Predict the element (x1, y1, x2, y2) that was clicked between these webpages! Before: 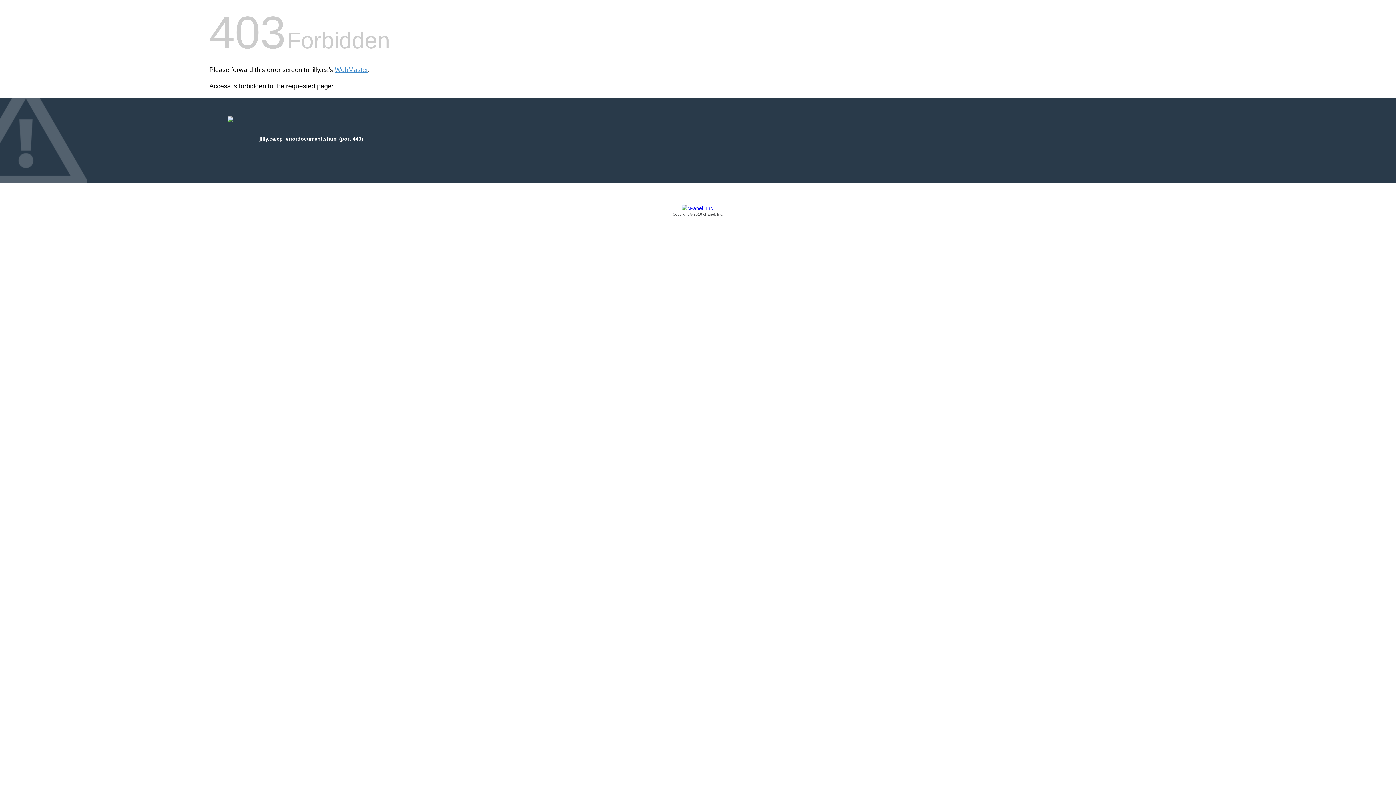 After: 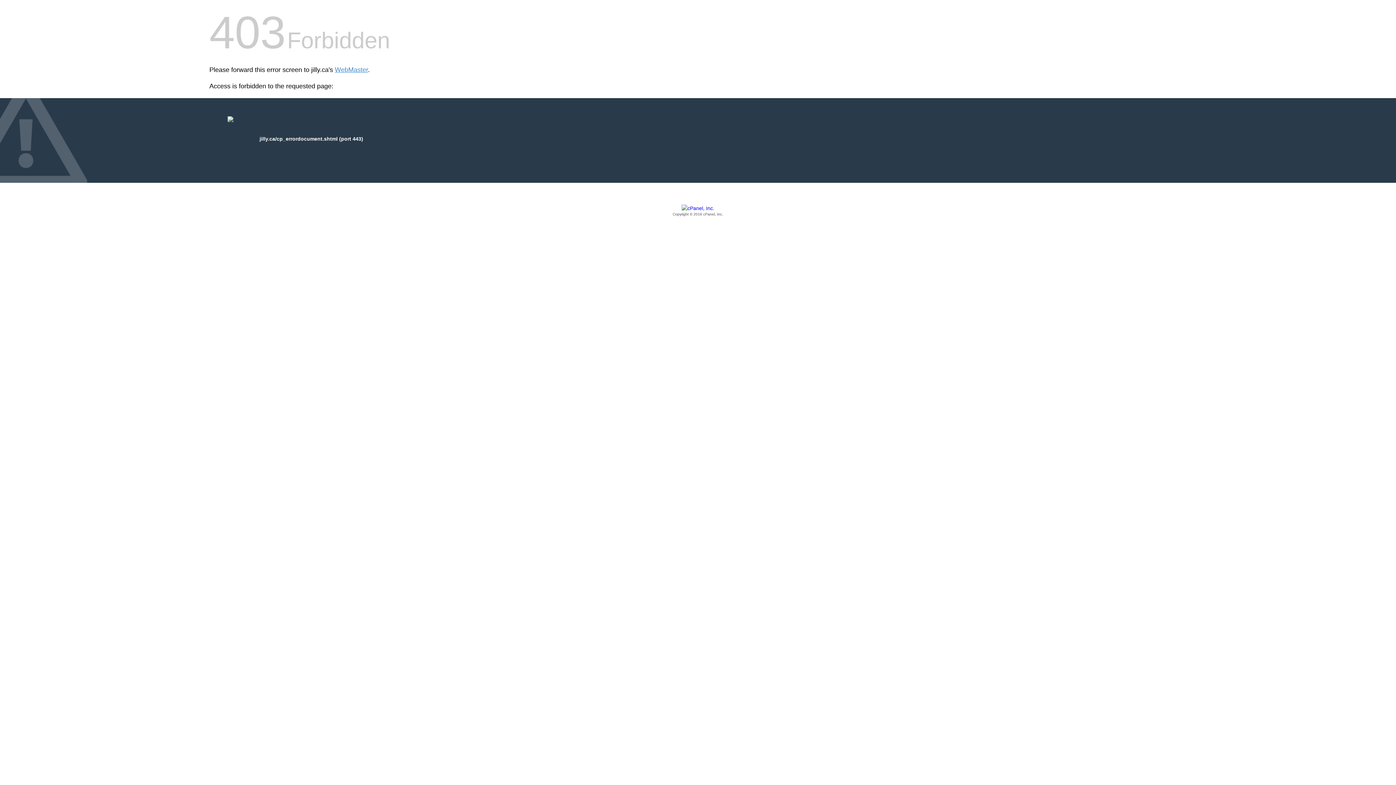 Action: label: Copyright © 2016 cPanel, Inc. bbox: (209, 205, 1186, 217)